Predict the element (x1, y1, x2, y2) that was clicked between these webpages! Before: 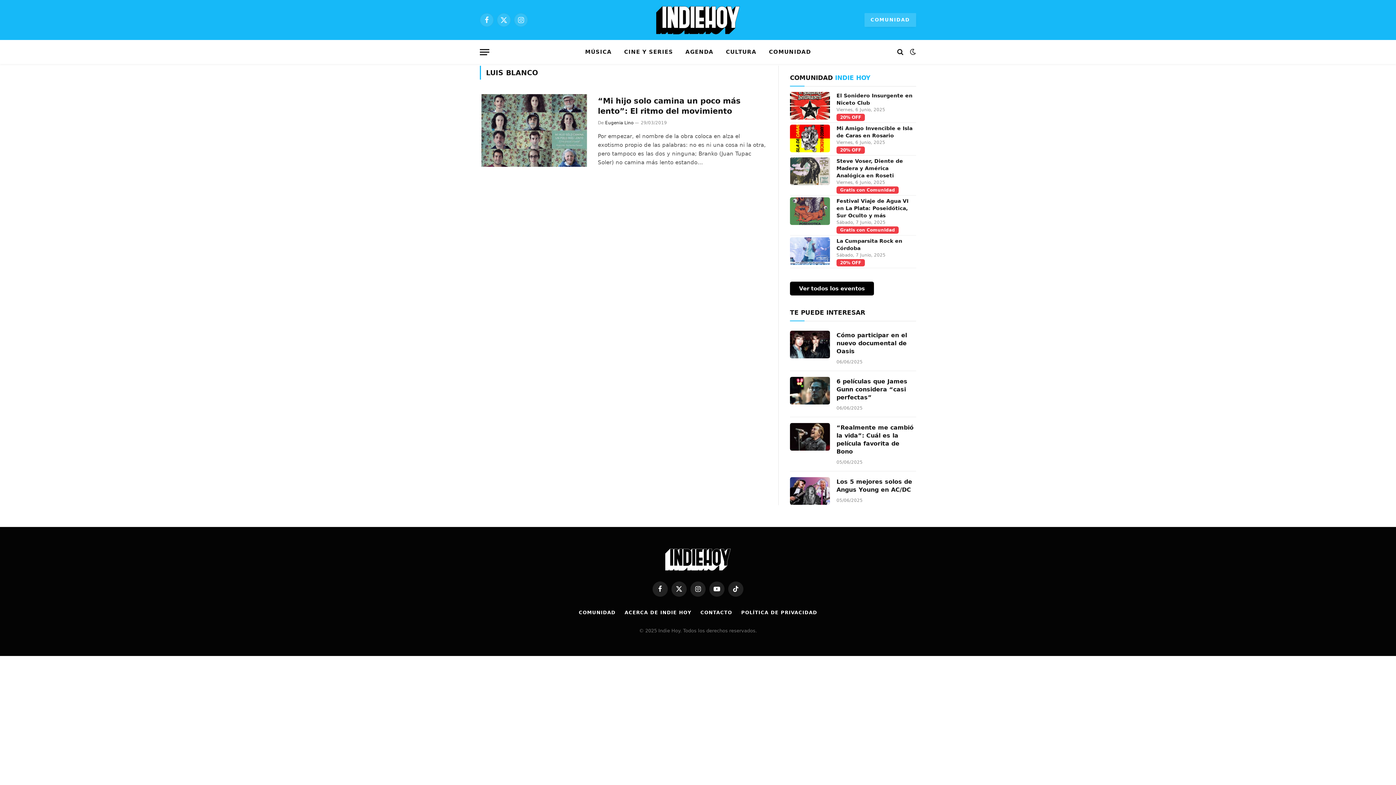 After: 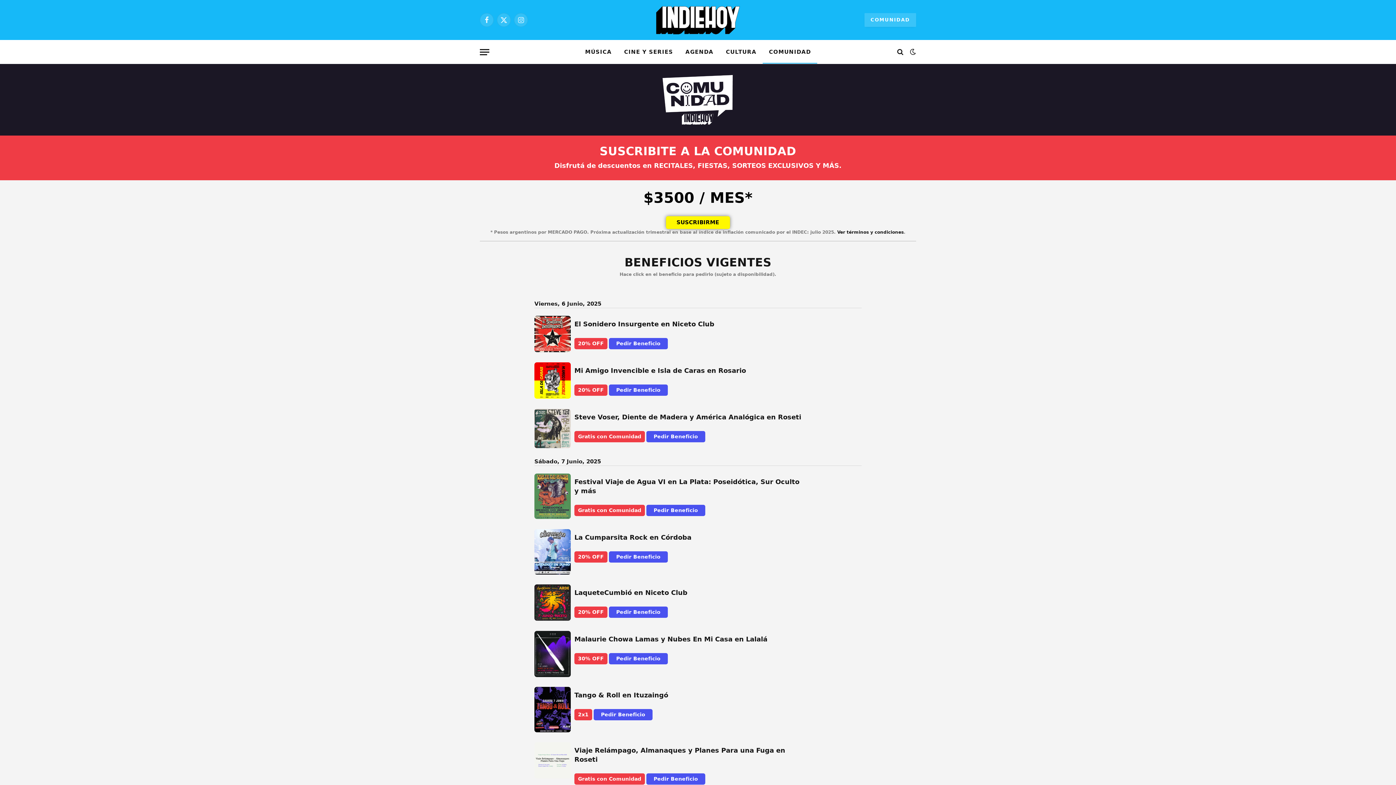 Action: label: 20% OFF bbox: (836, 113, 865, 121)